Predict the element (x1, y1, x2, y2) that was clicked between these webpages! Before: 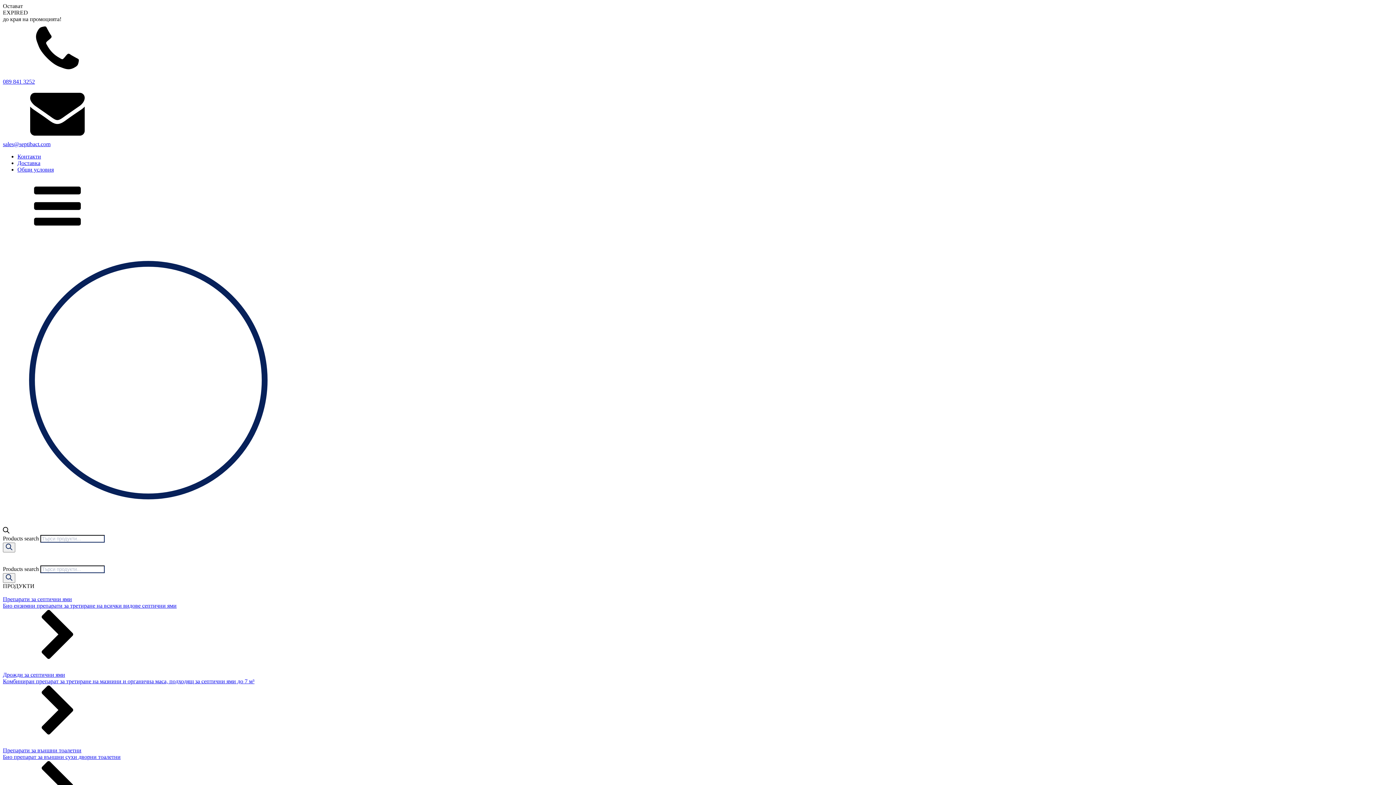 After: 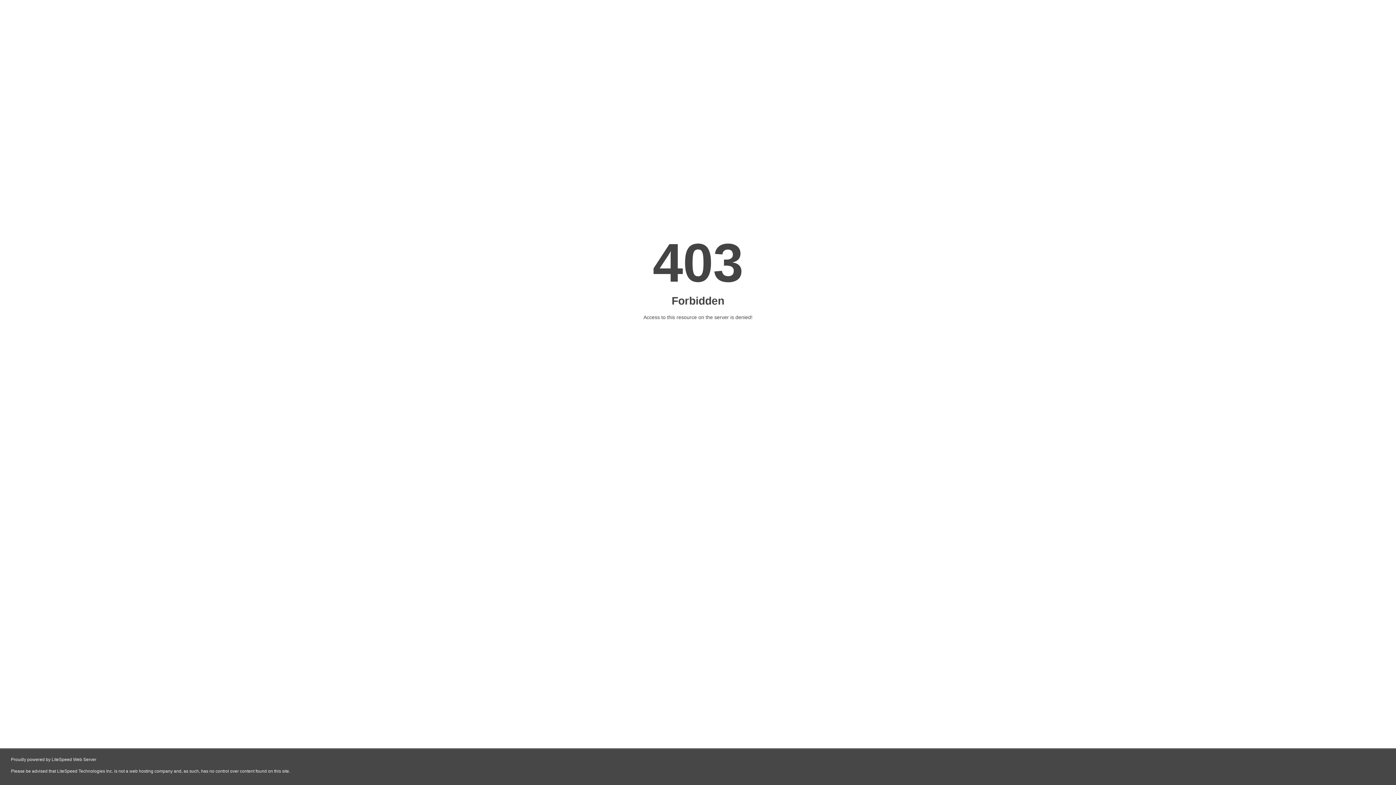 Action: label: Search bbox: (2, 573, 15, 583)